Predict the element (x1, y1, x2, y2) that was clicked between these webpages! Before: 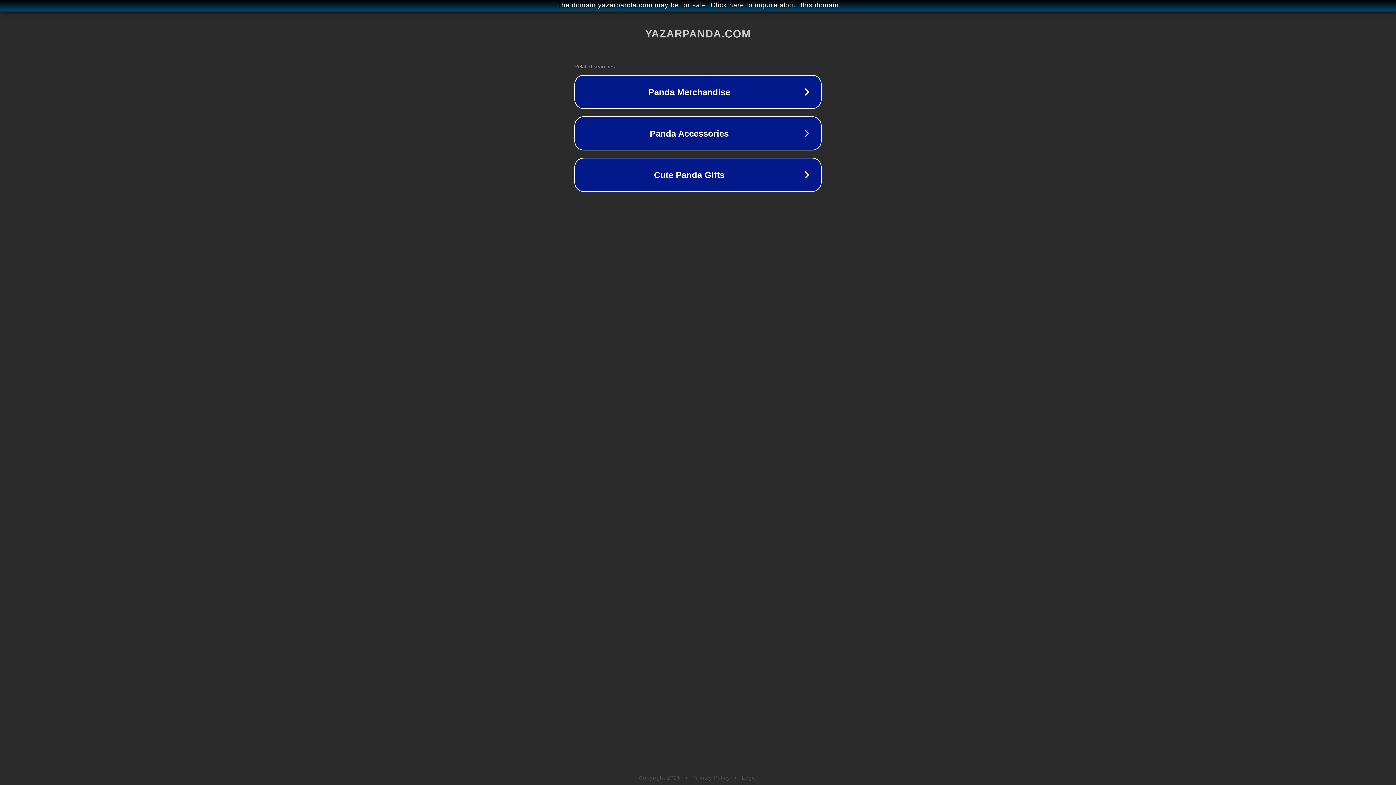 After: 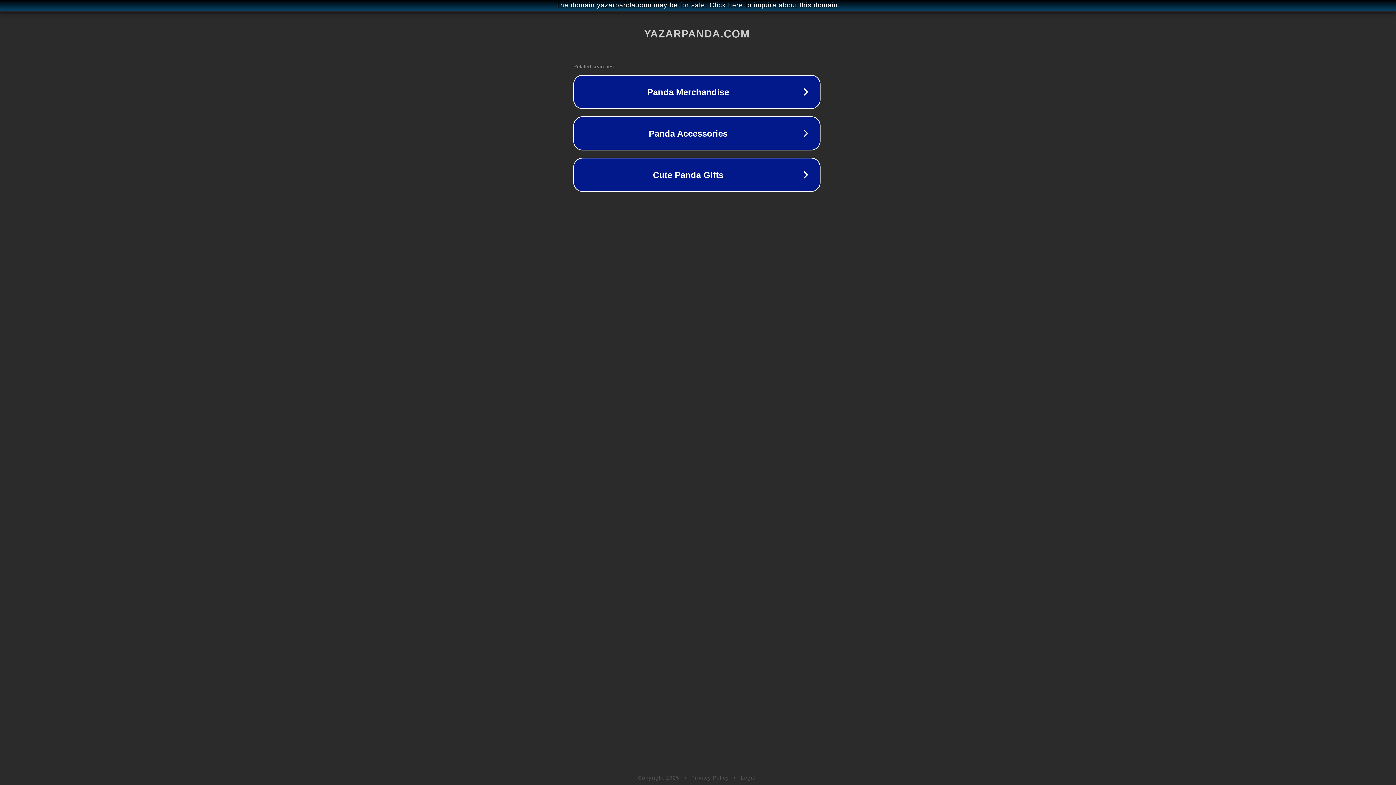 Action: bbox: (1, 1, 1397, 9) label: The domain yazarpanda.com may be for sale. Click here to inquire about this domain.